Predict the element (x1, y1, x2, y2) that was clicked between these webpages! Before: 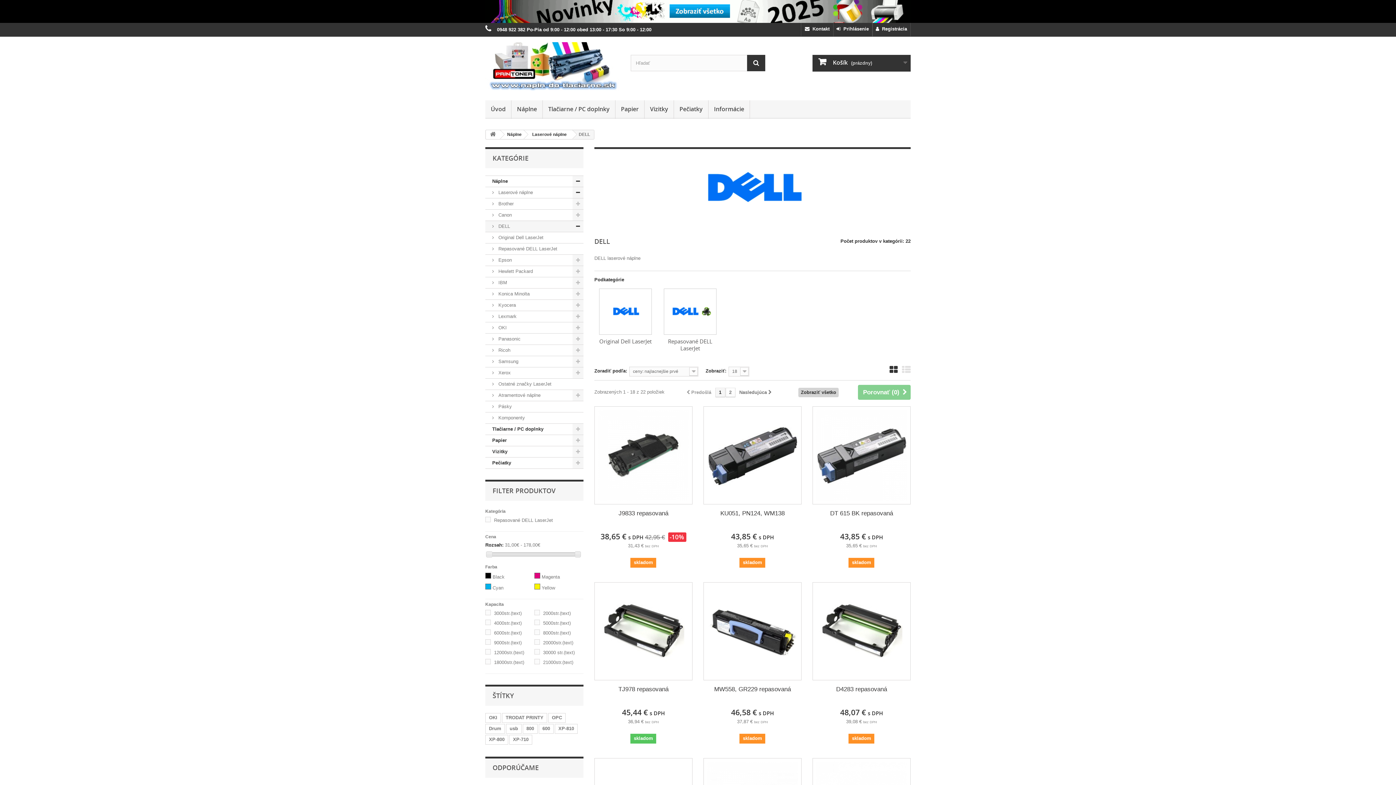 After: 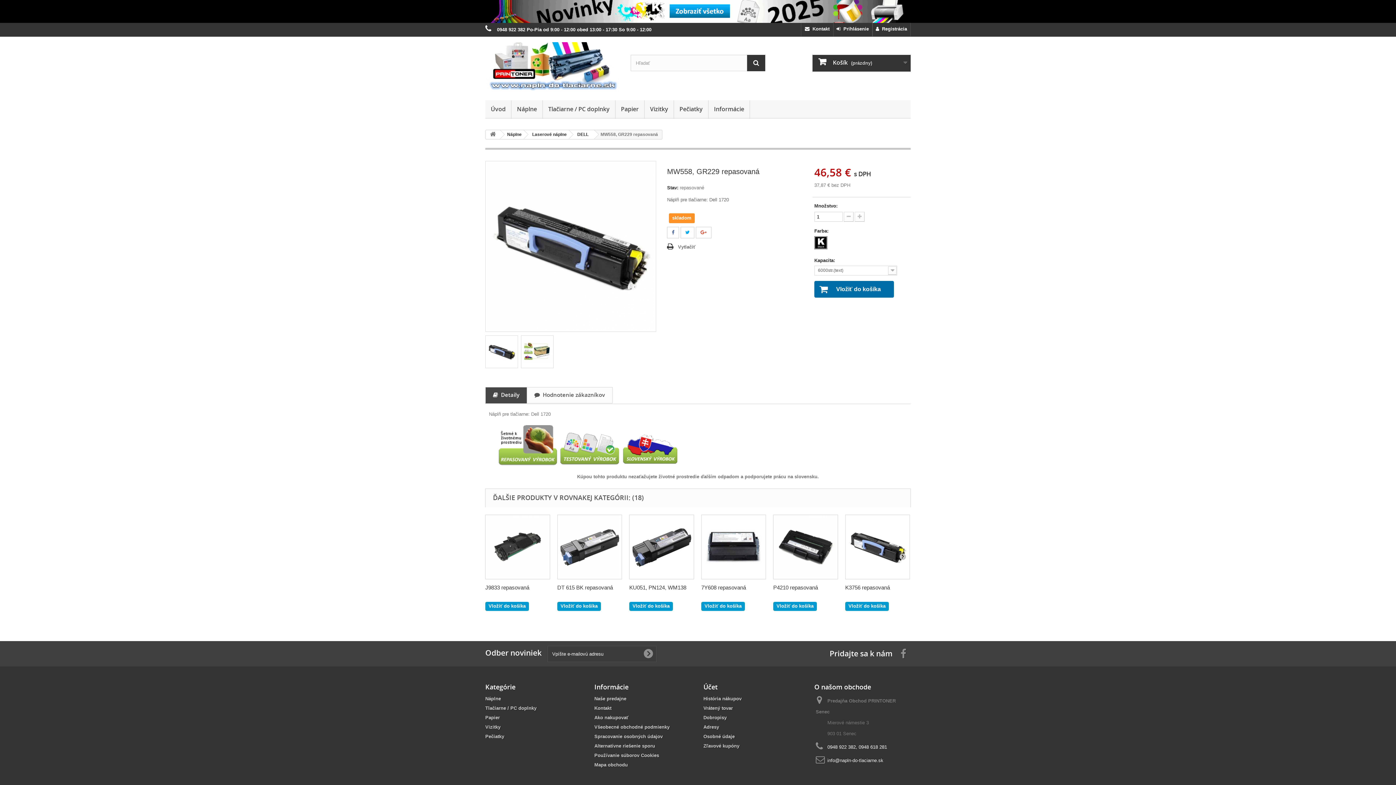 Action: bbox: (707, 586, 798, 677)